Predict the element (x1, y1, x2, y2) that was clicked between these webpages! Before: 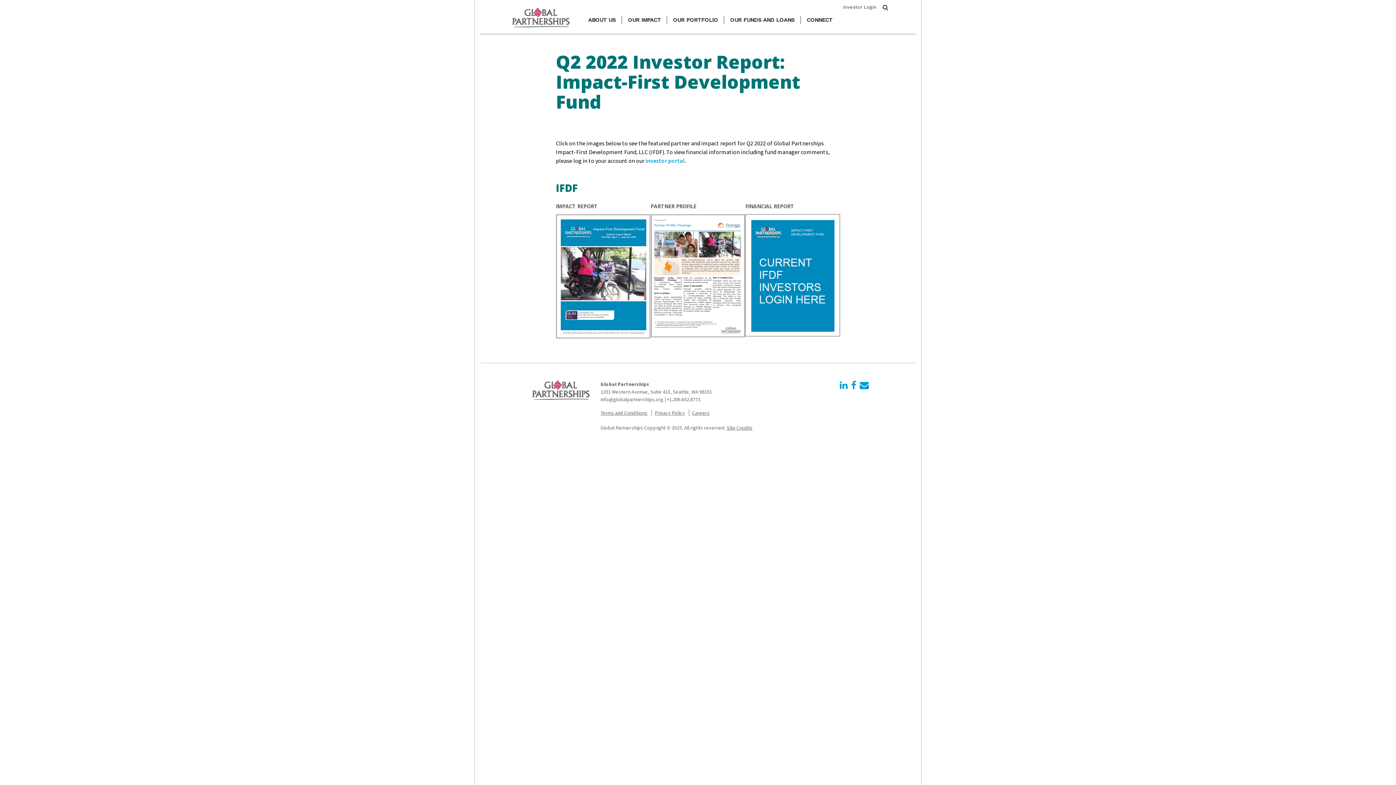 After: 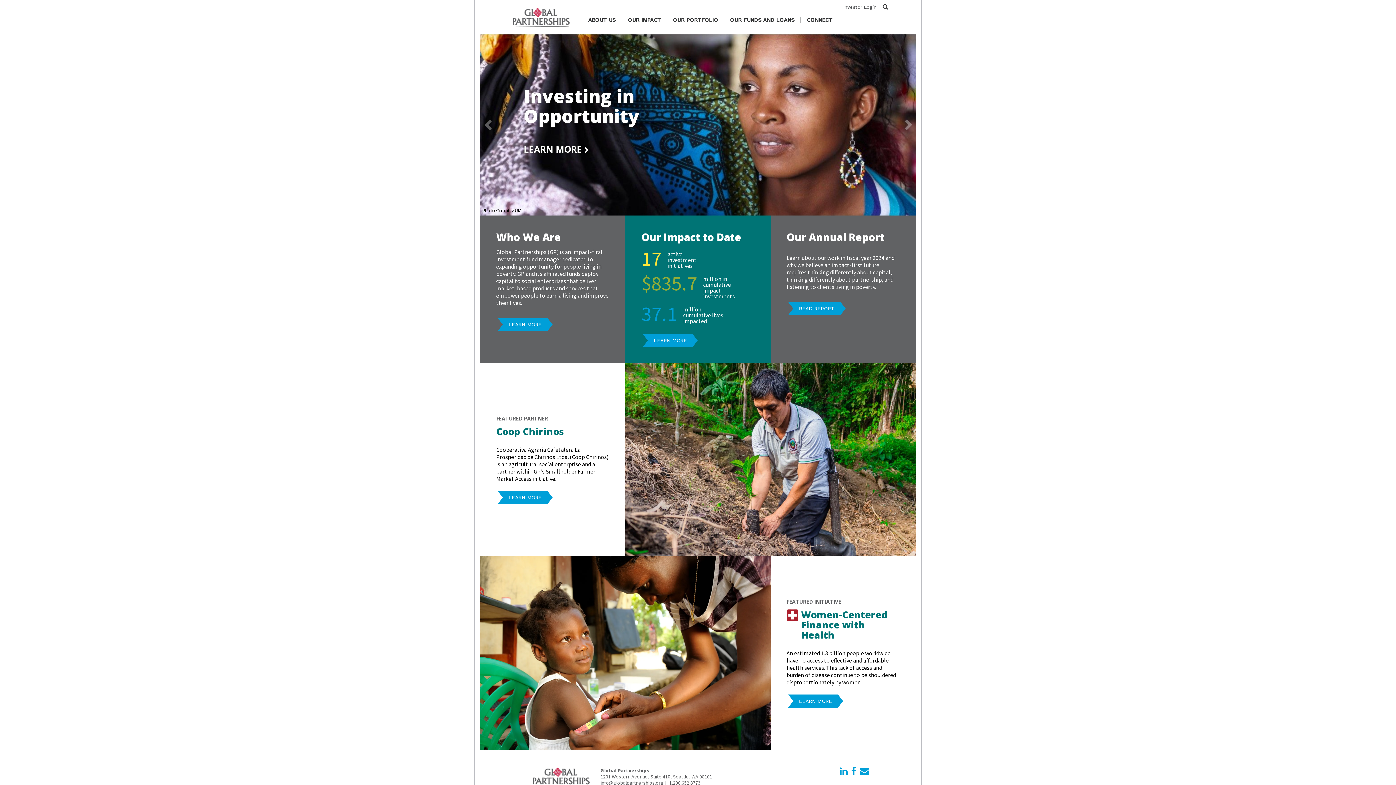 Action: bbox: (512, 0, 569, 33)